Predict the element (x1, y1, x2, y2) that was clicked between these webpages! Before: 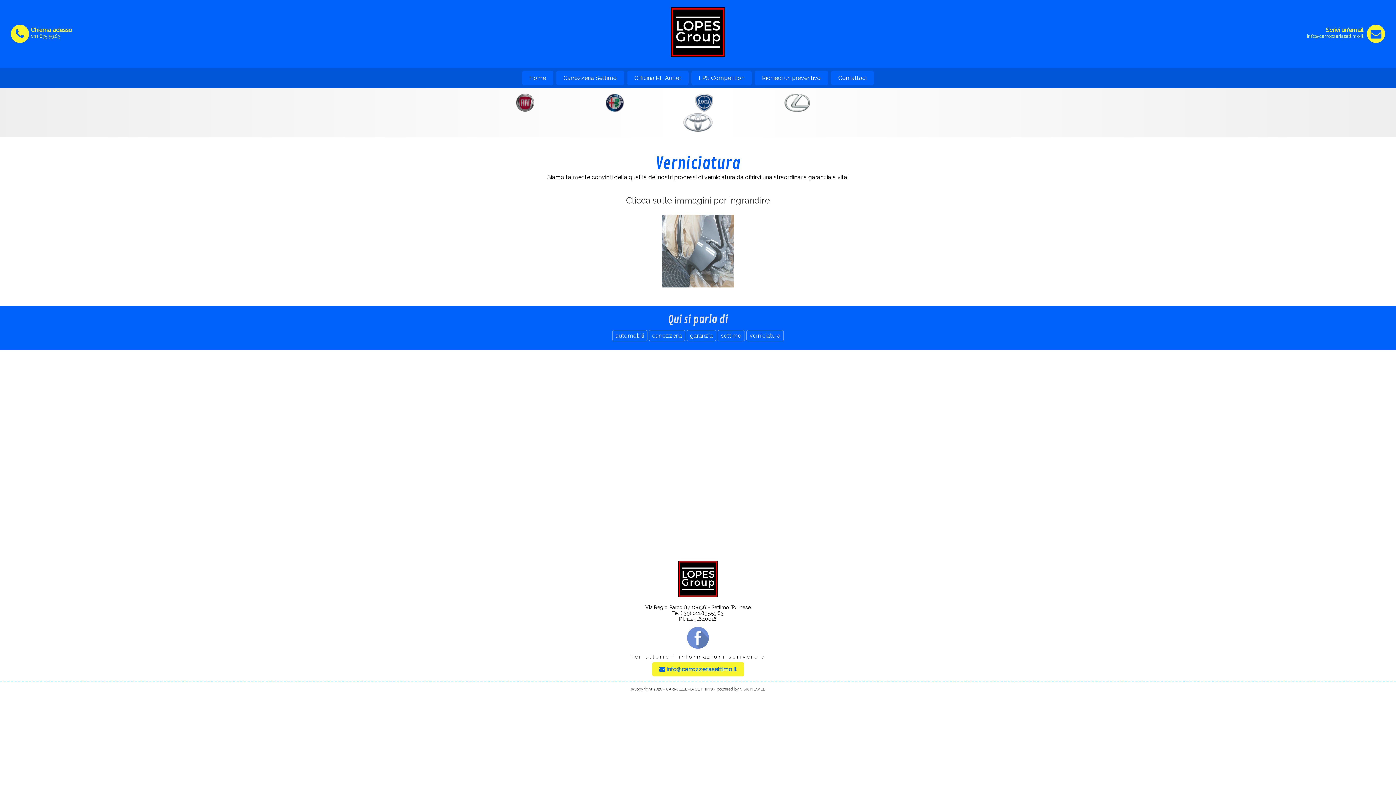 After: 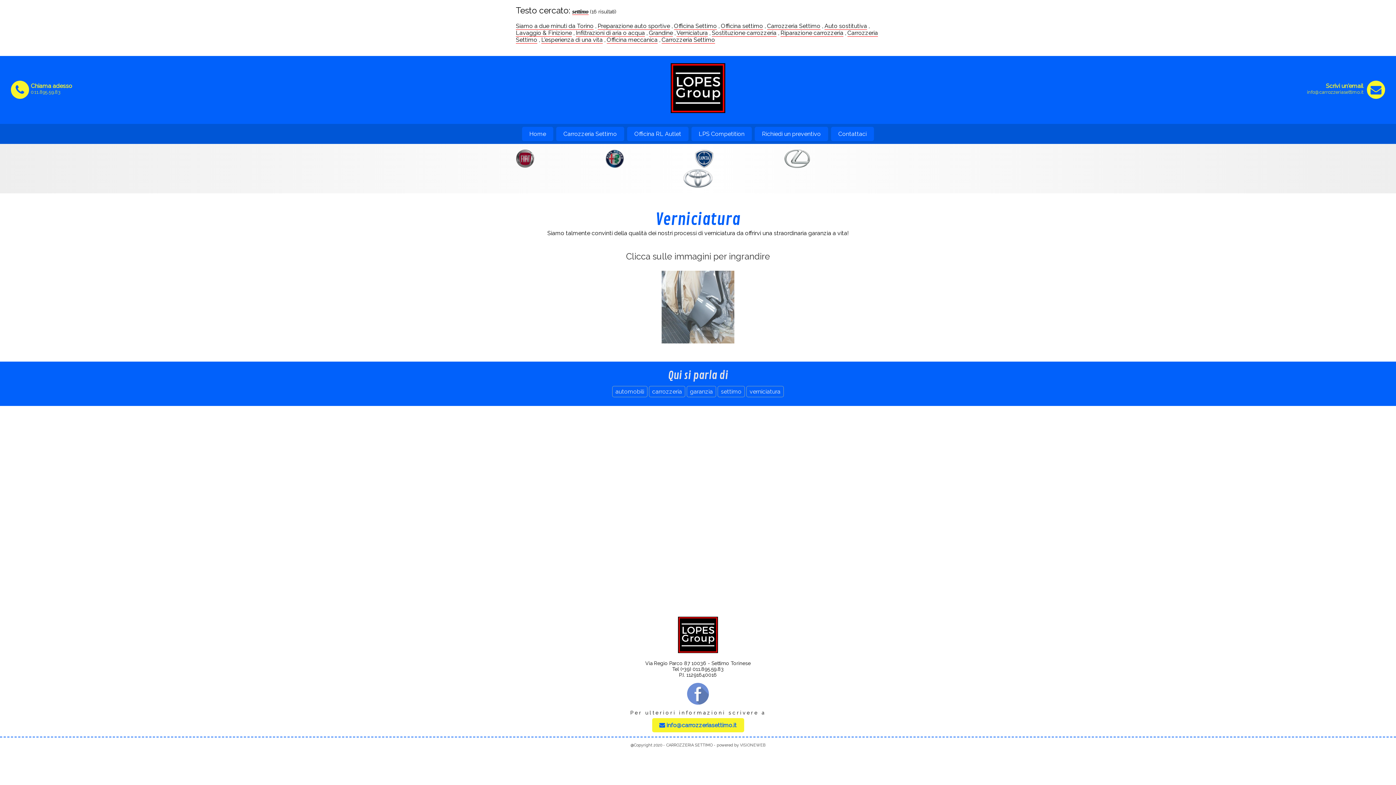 Action: bbox: (717, 330, 745, 341) label: settimo